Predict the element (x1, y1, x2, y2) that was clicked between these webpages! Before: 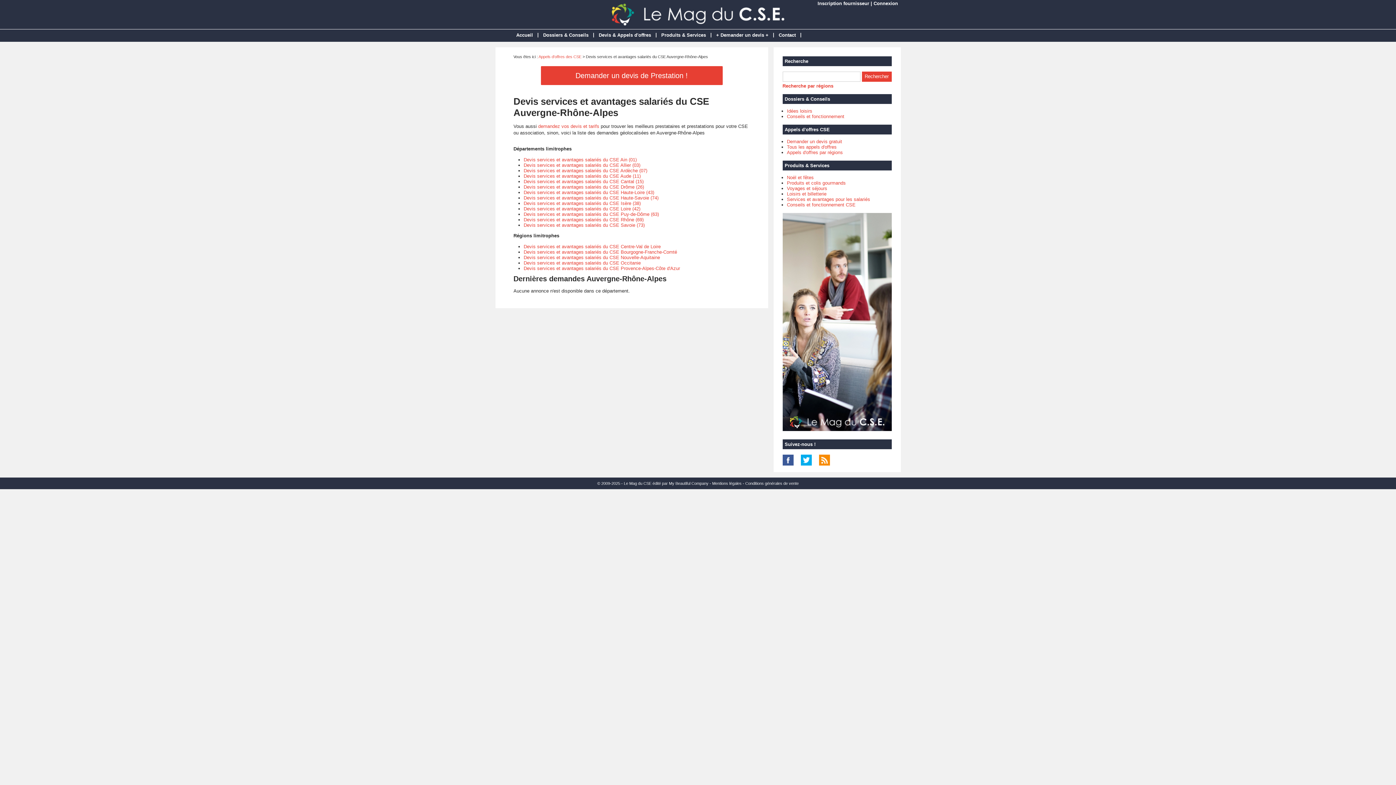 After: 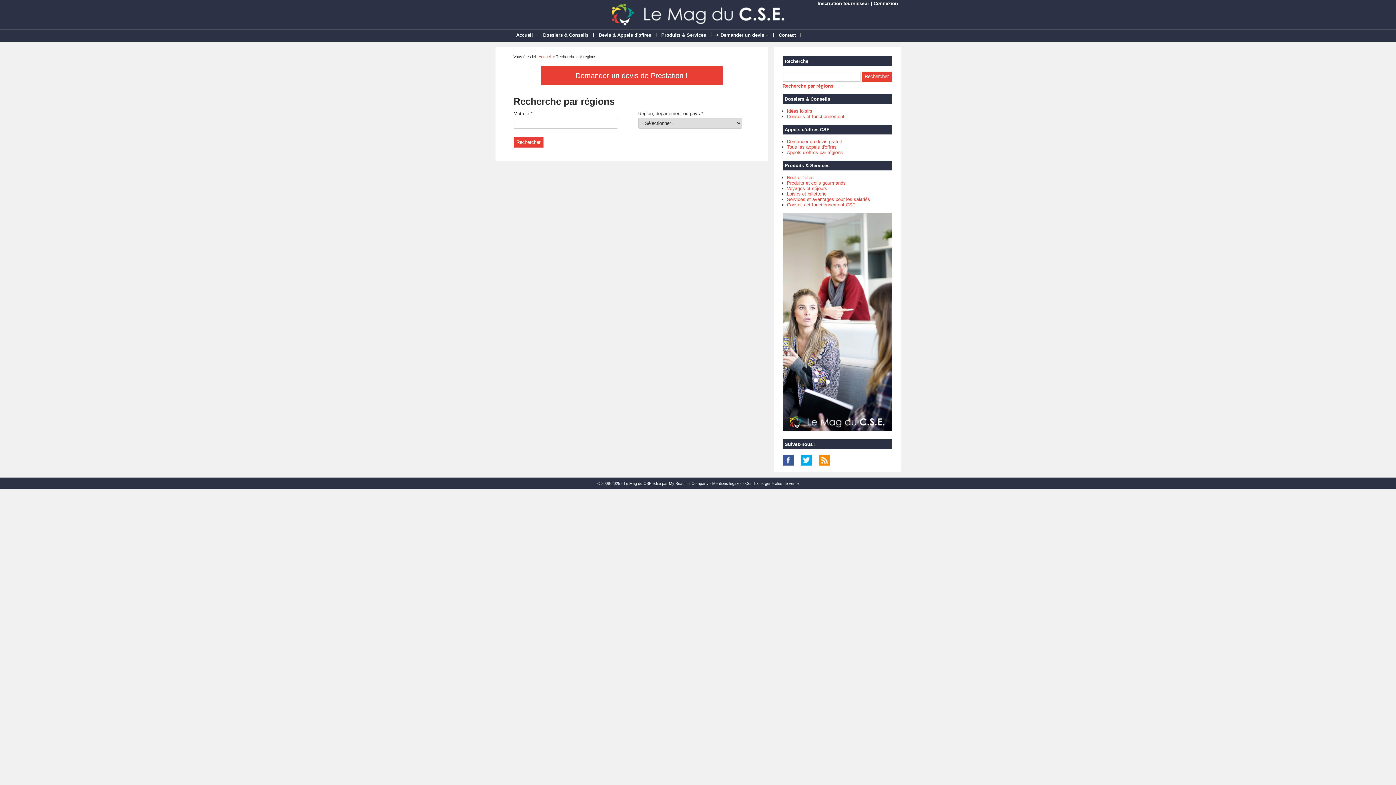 Action: label: Recherche par régions bbox: (782, 83, 833, 88)